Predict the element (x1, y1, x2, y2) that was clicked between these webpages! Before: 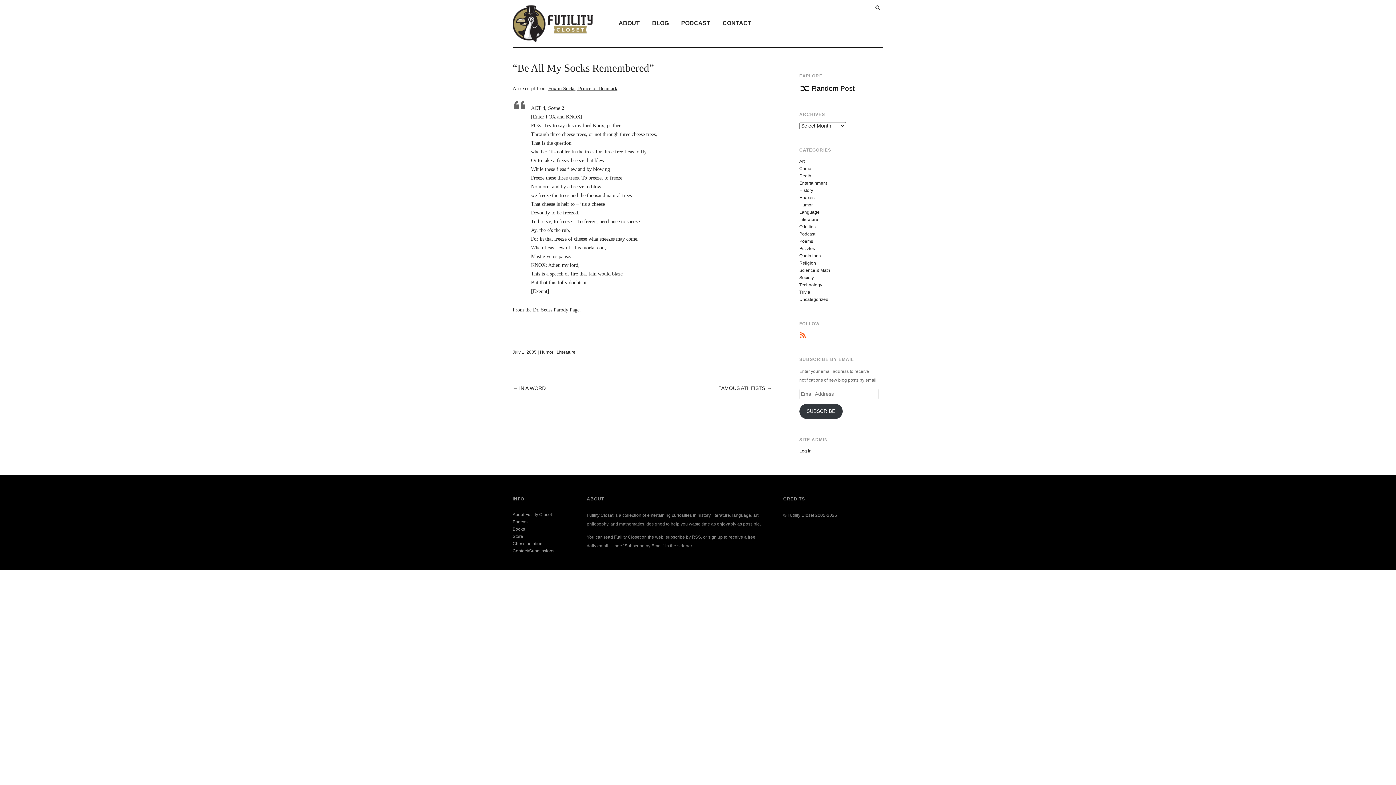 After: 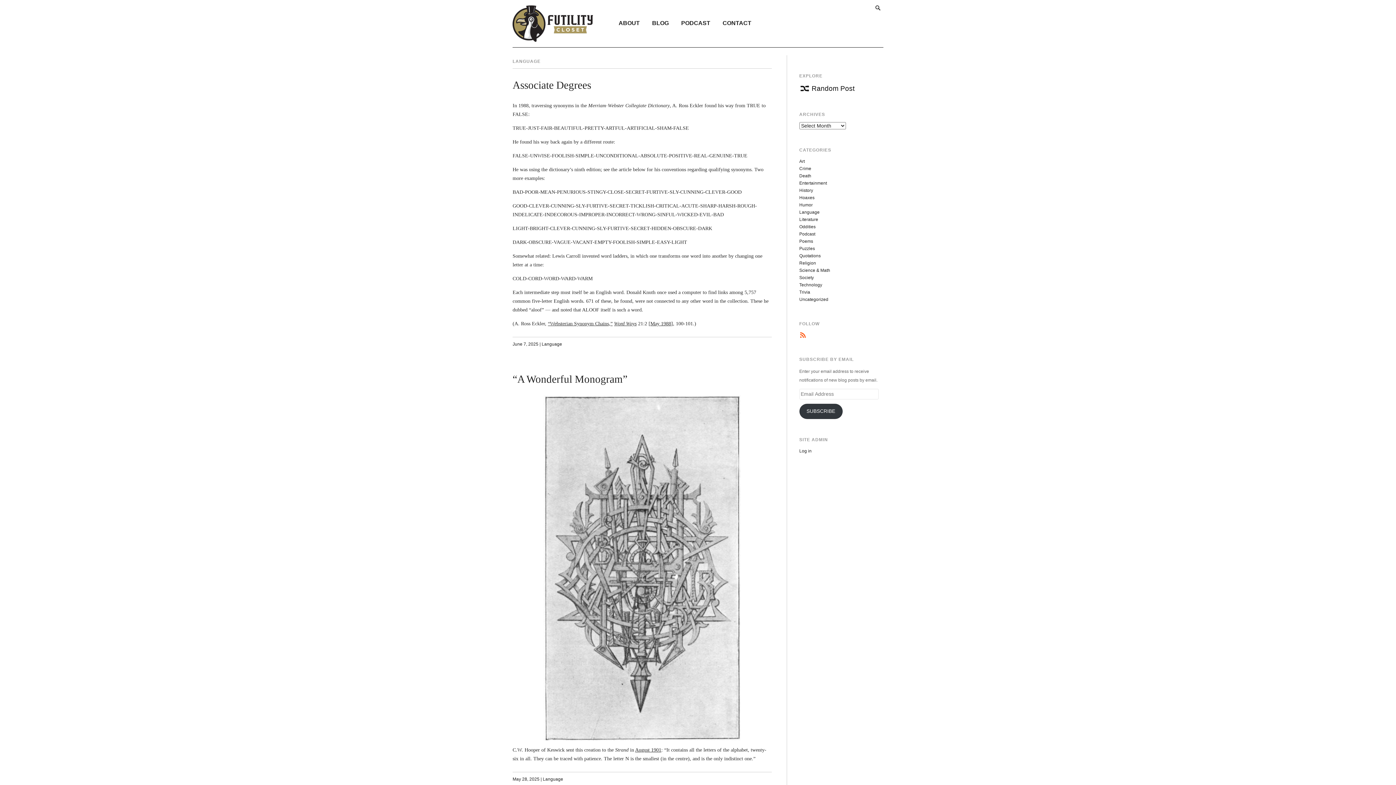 Action: label: Language bbox: (799, 209, 819, 214)